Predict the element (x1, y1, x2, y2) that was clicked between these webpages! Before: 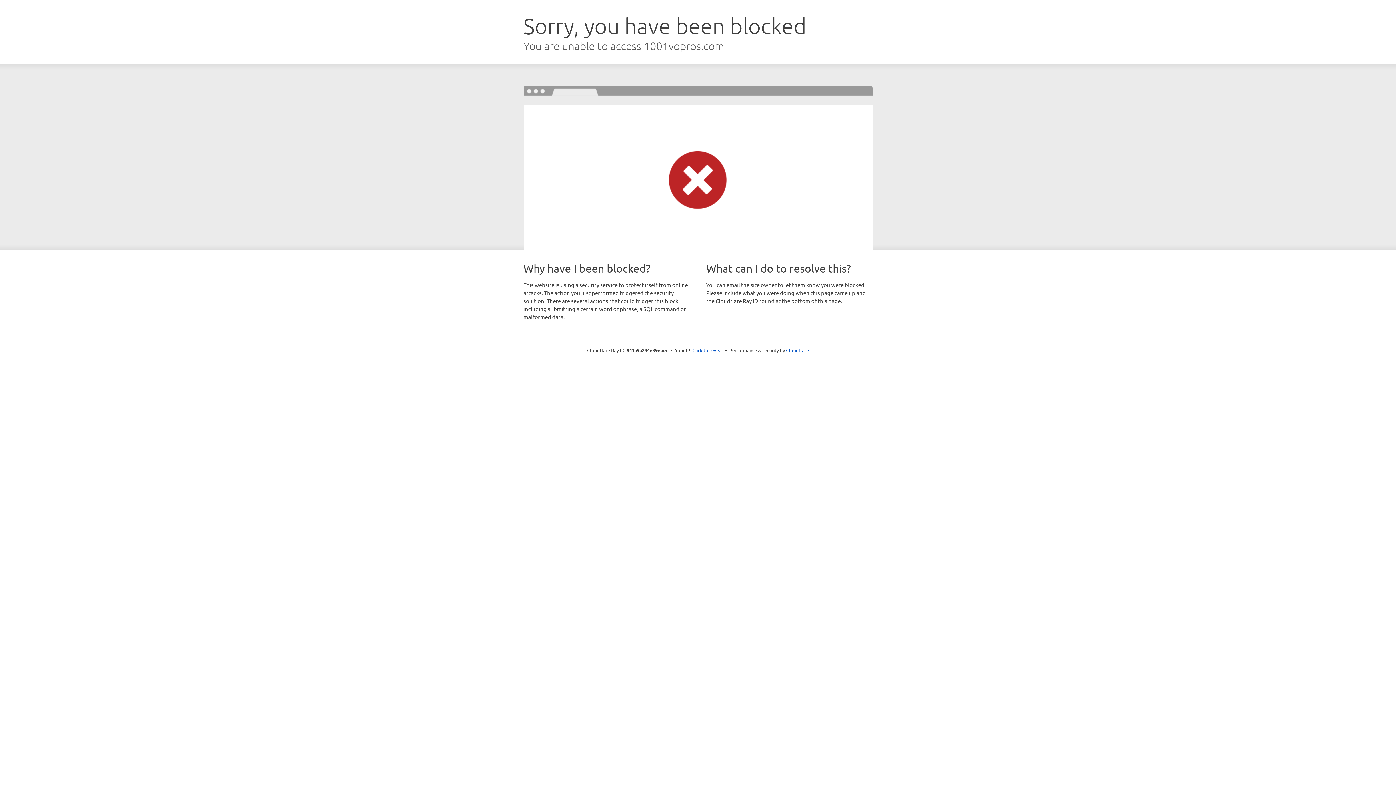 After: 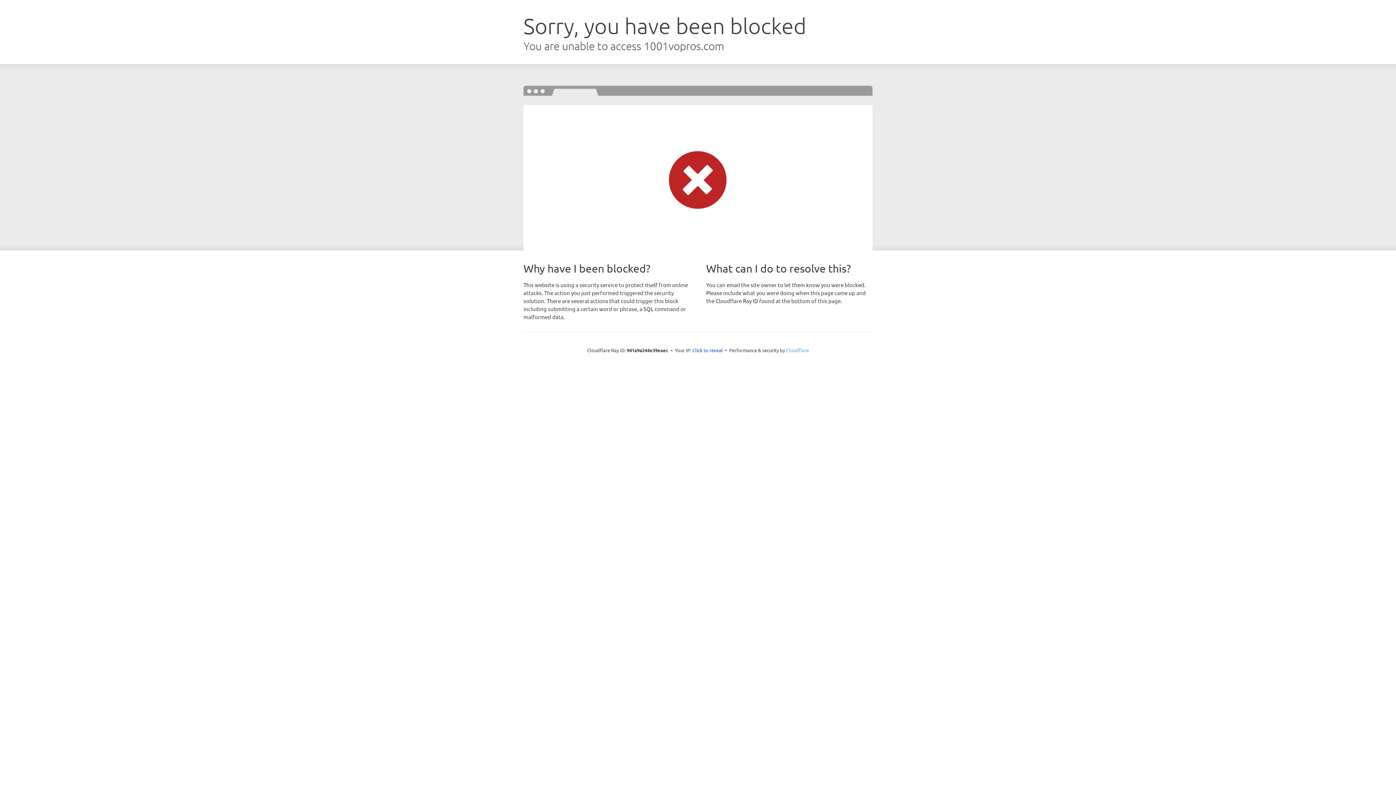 Action: bbox: (786, 347, 809, 353) label: Cloudflare